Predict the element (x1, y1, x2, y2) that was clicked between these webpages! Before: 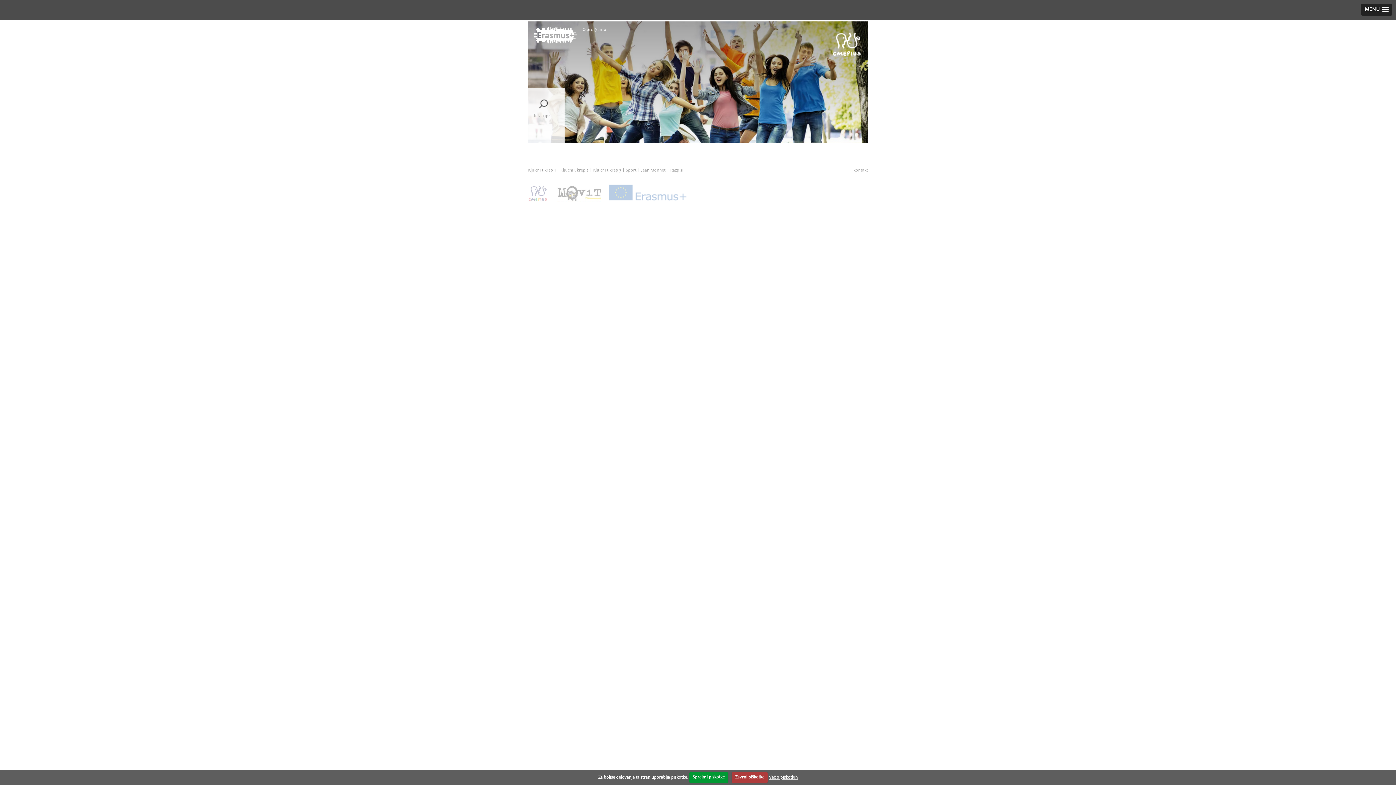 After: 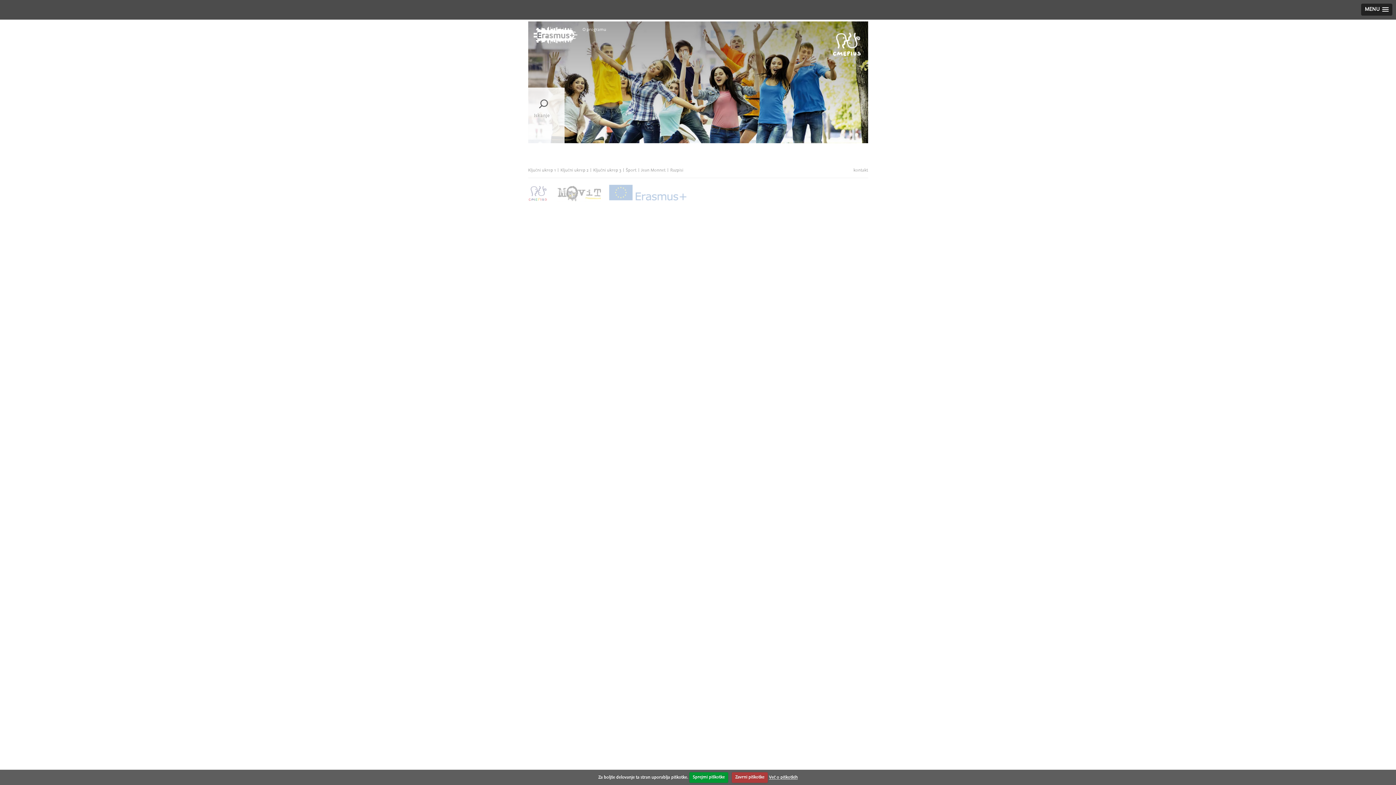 Action: bbox: (769, 775, 797, 780) label: Več o piškotkih